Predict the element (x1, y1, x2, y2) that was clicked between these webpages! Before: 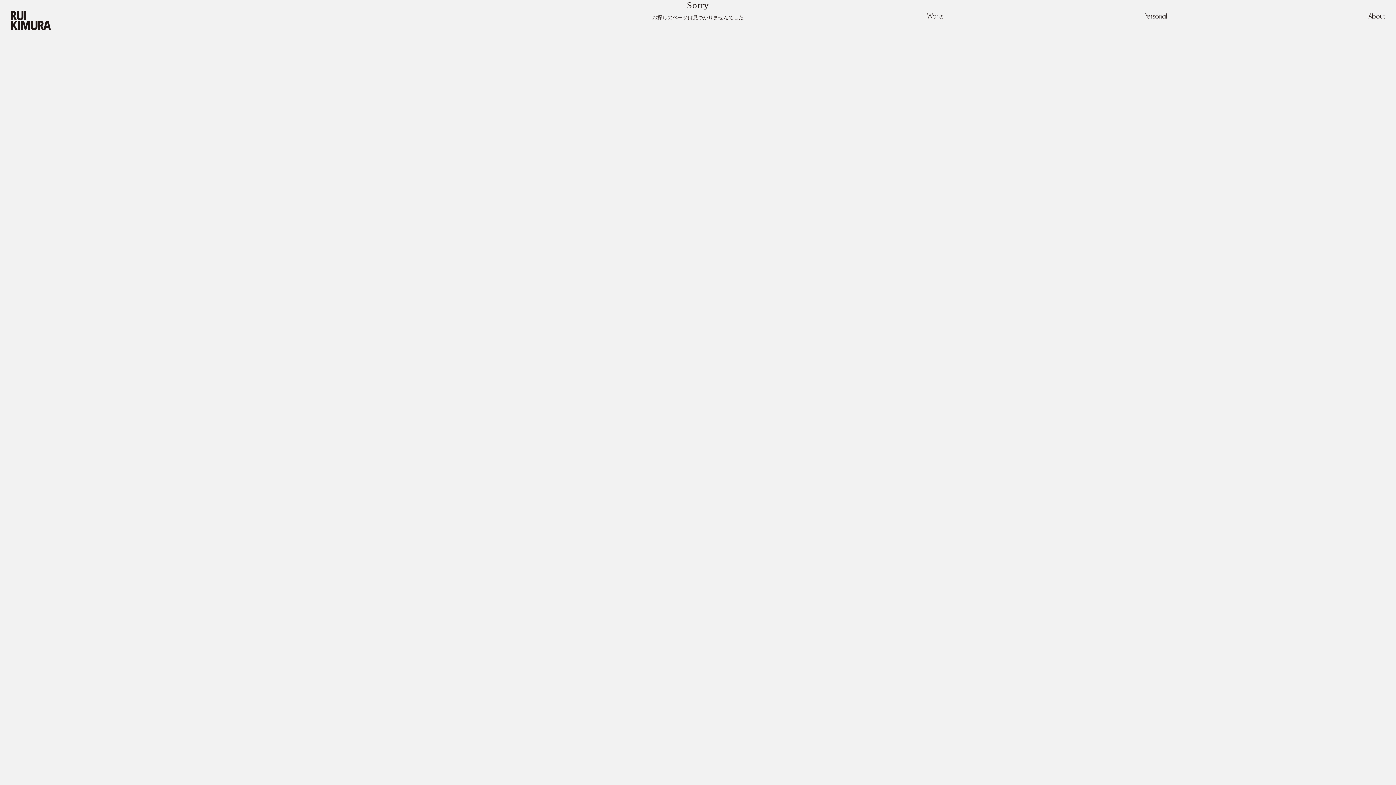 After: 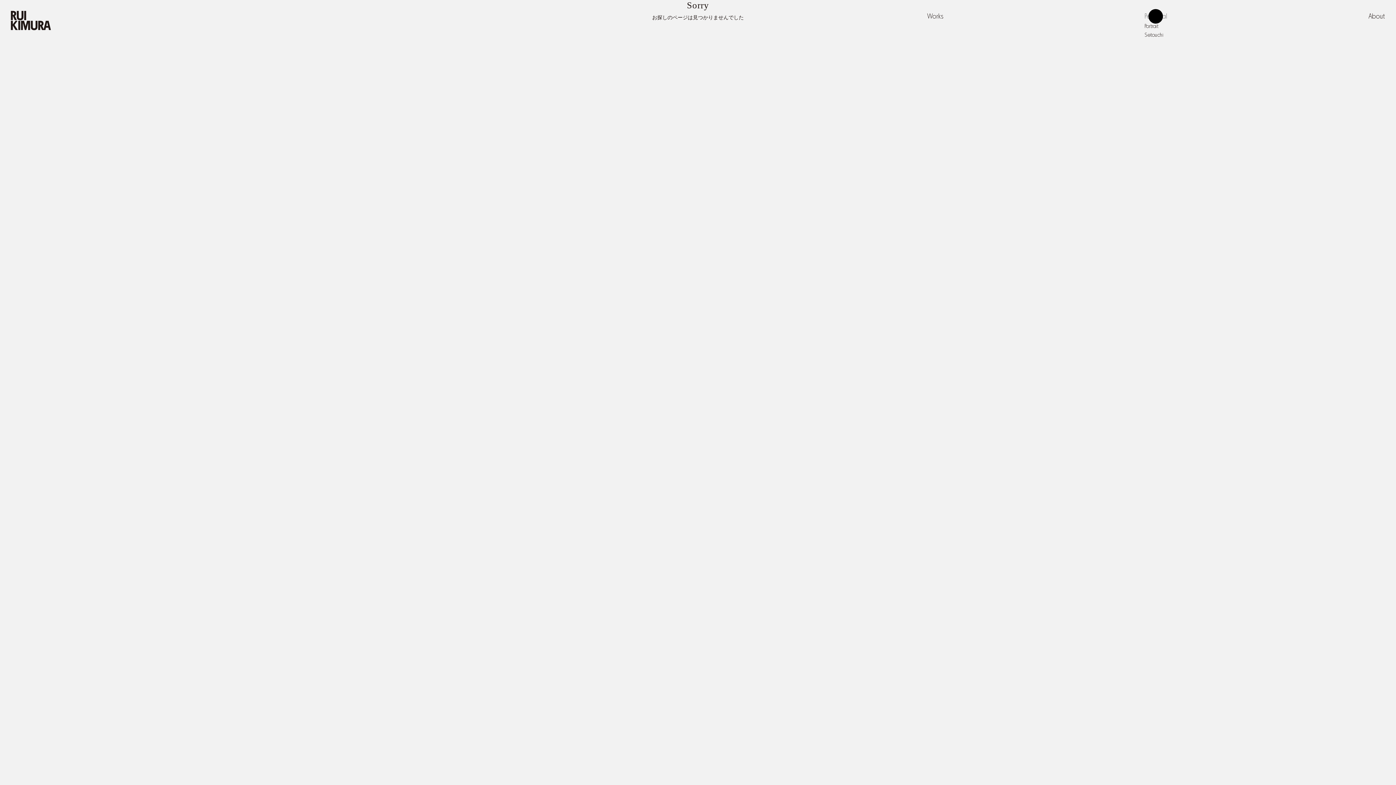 Action: bbox: (1144, 12, 1167, 20) label: Personal